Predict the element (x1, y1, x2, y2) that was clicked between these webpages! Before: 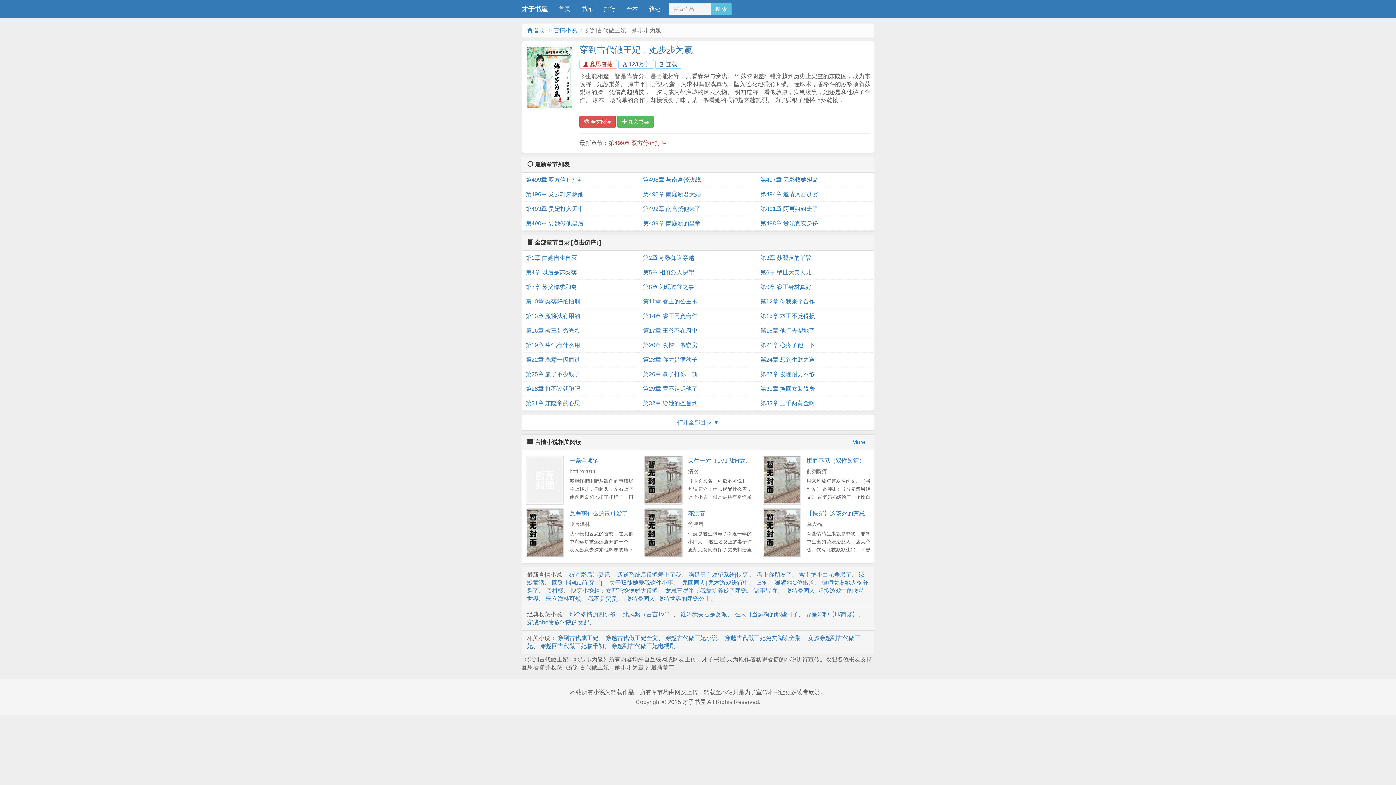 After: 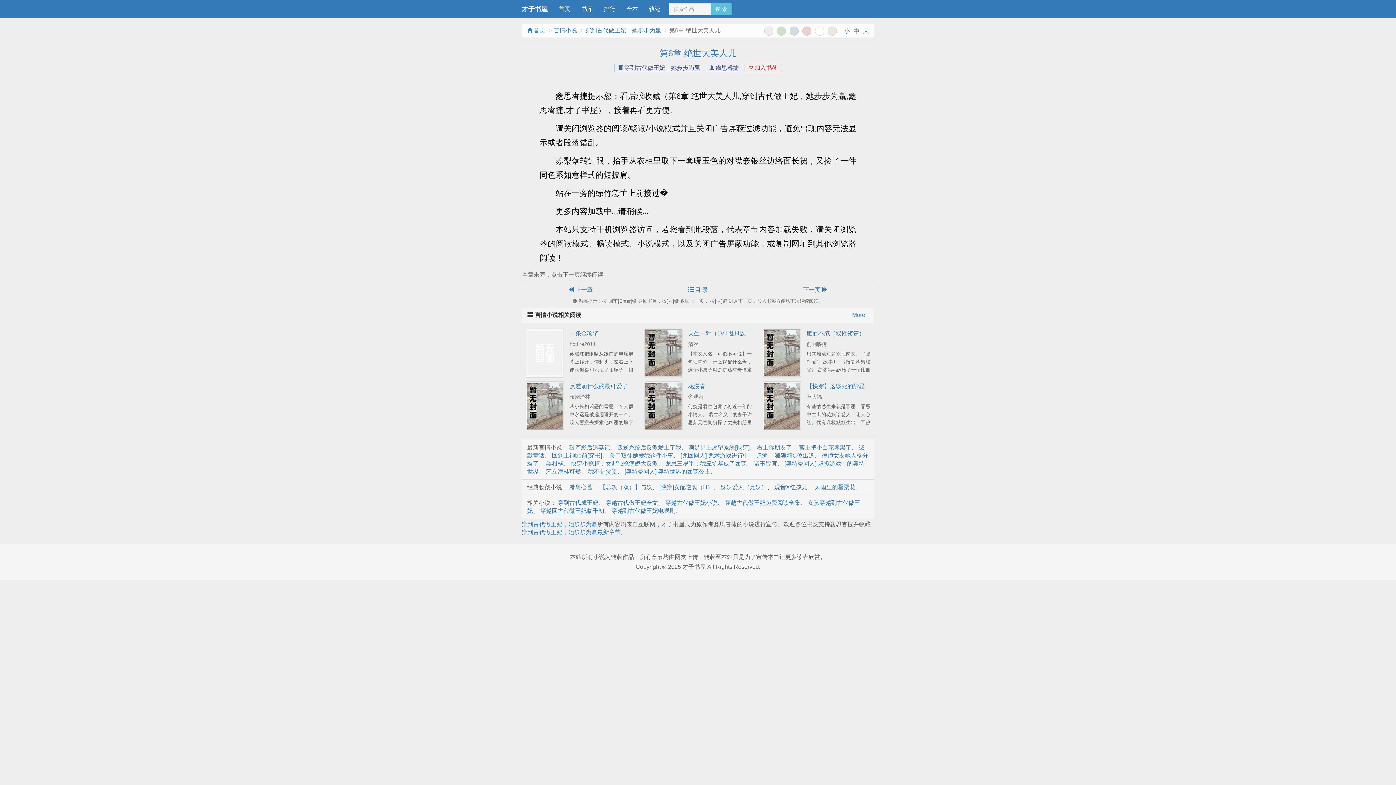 Action: label: 第6章 绝世大美人儿 bbox: (760, 265, 870, 280)